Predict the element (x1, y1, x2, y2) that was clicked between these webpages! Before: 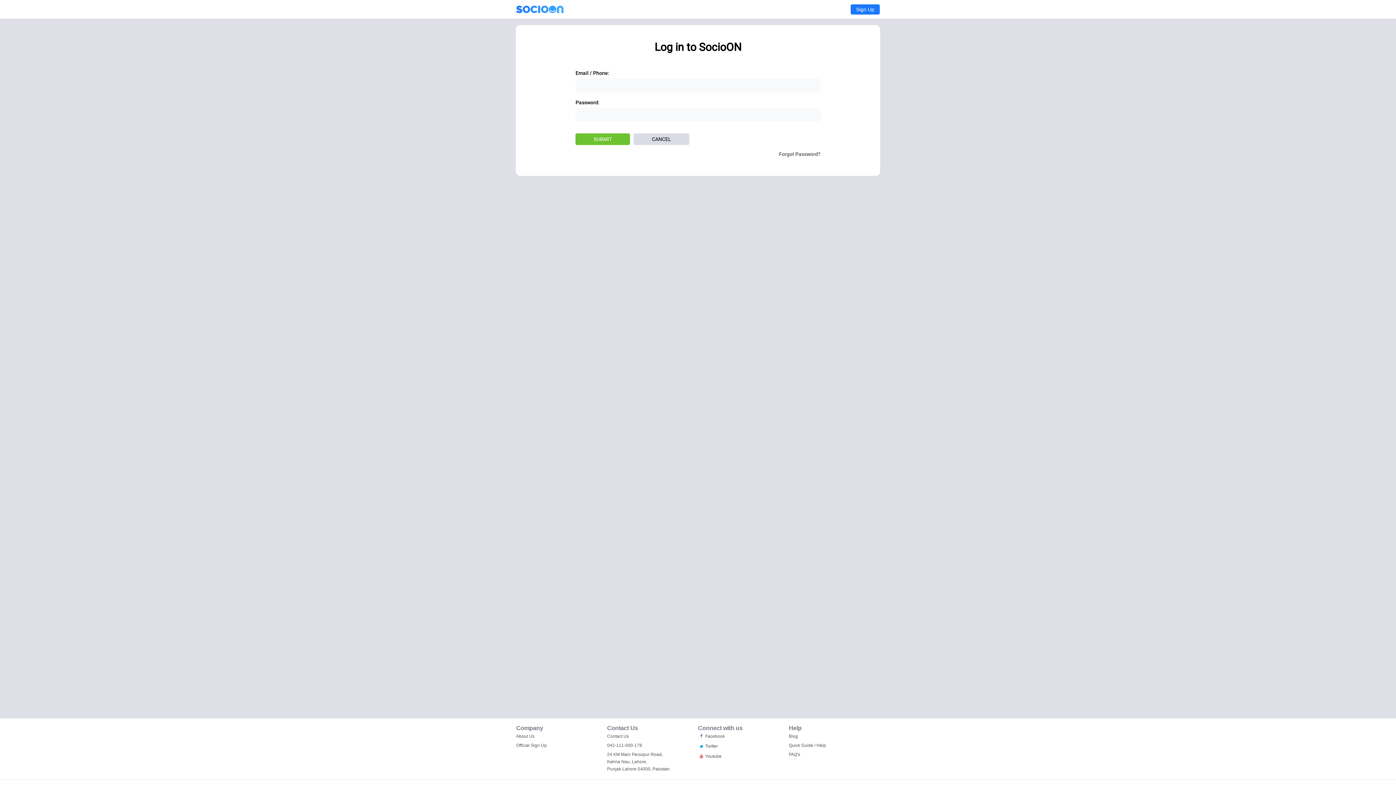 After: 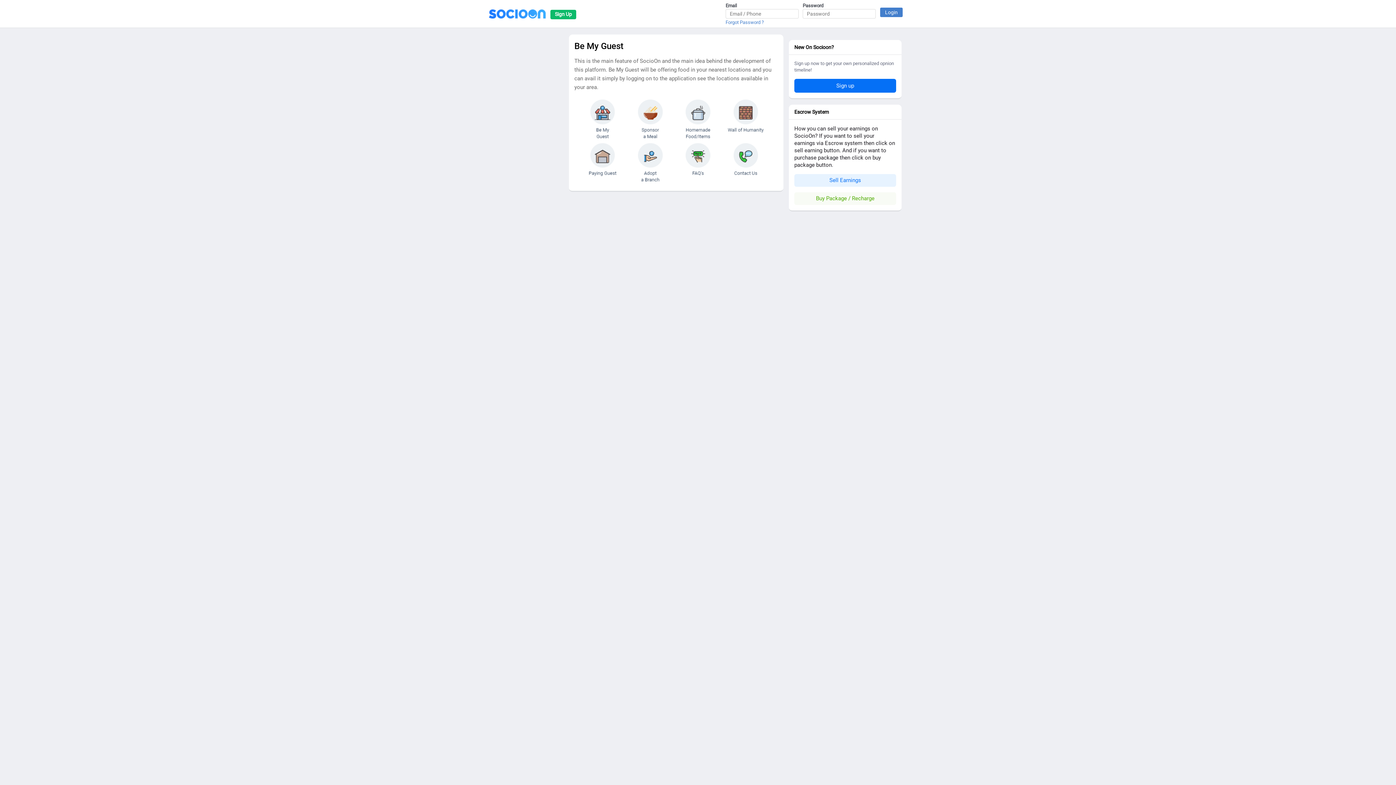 Action: label: CANCEL bbox: (635, 133, 691, 145)